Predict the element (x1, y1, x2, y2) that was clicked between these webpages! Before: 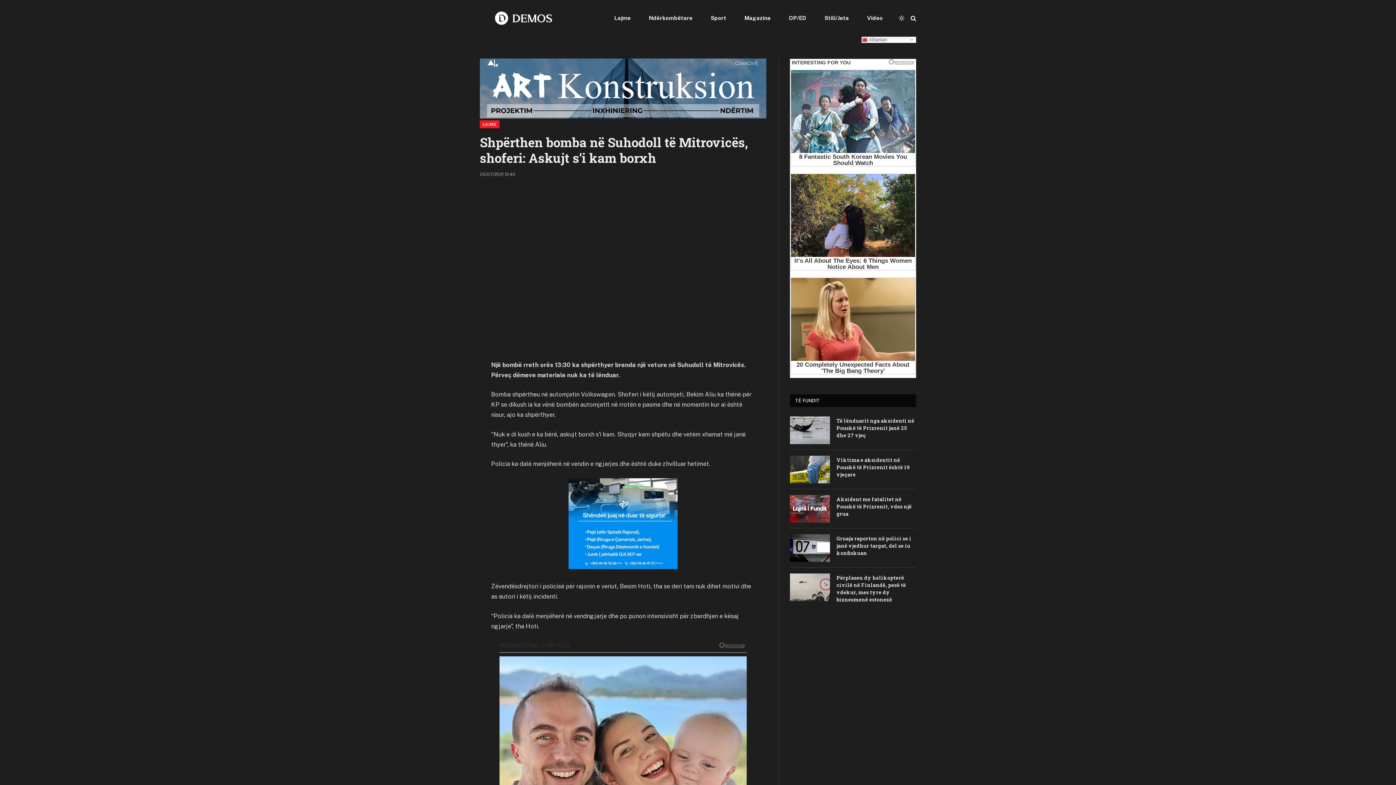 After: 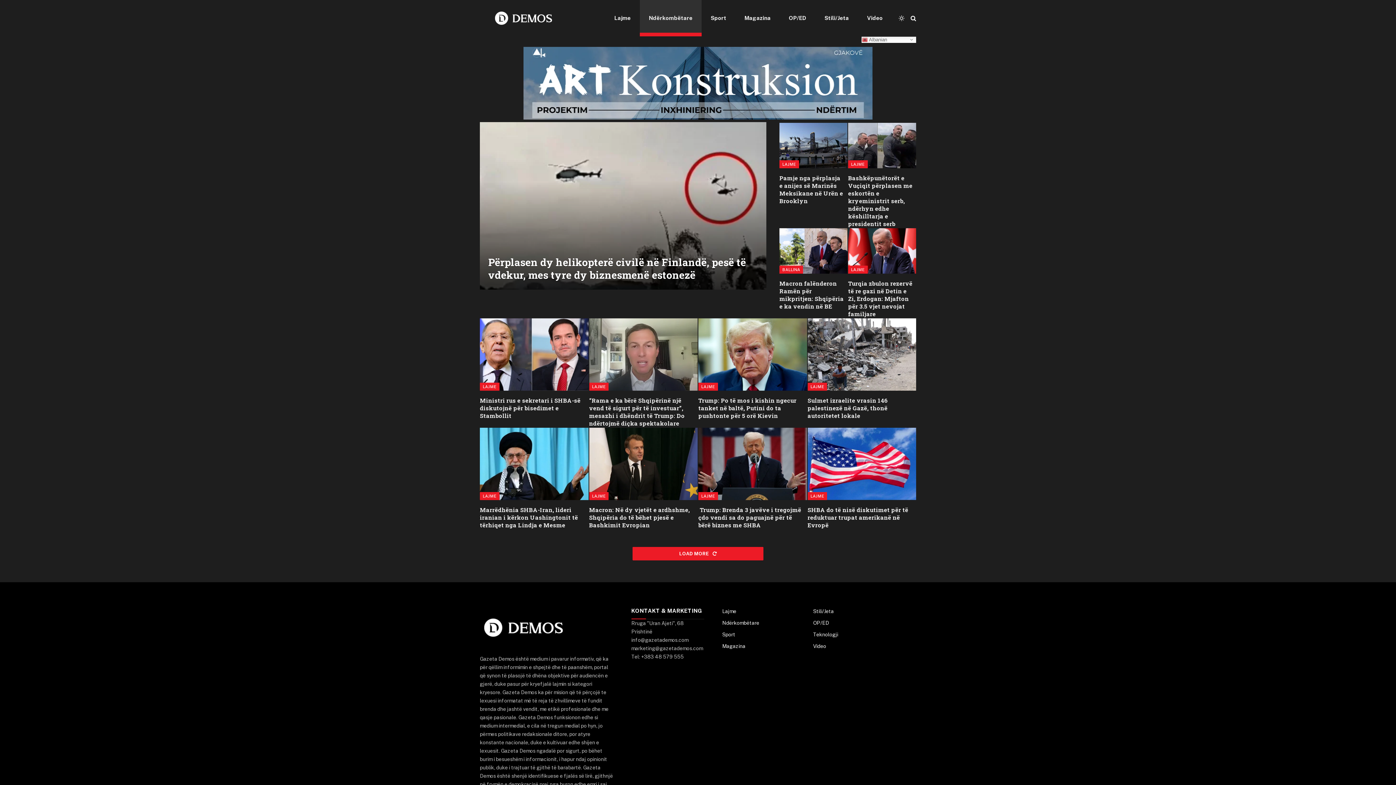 Action: bbox: (640, 0, 701, 36) label: Ndërkombëtare